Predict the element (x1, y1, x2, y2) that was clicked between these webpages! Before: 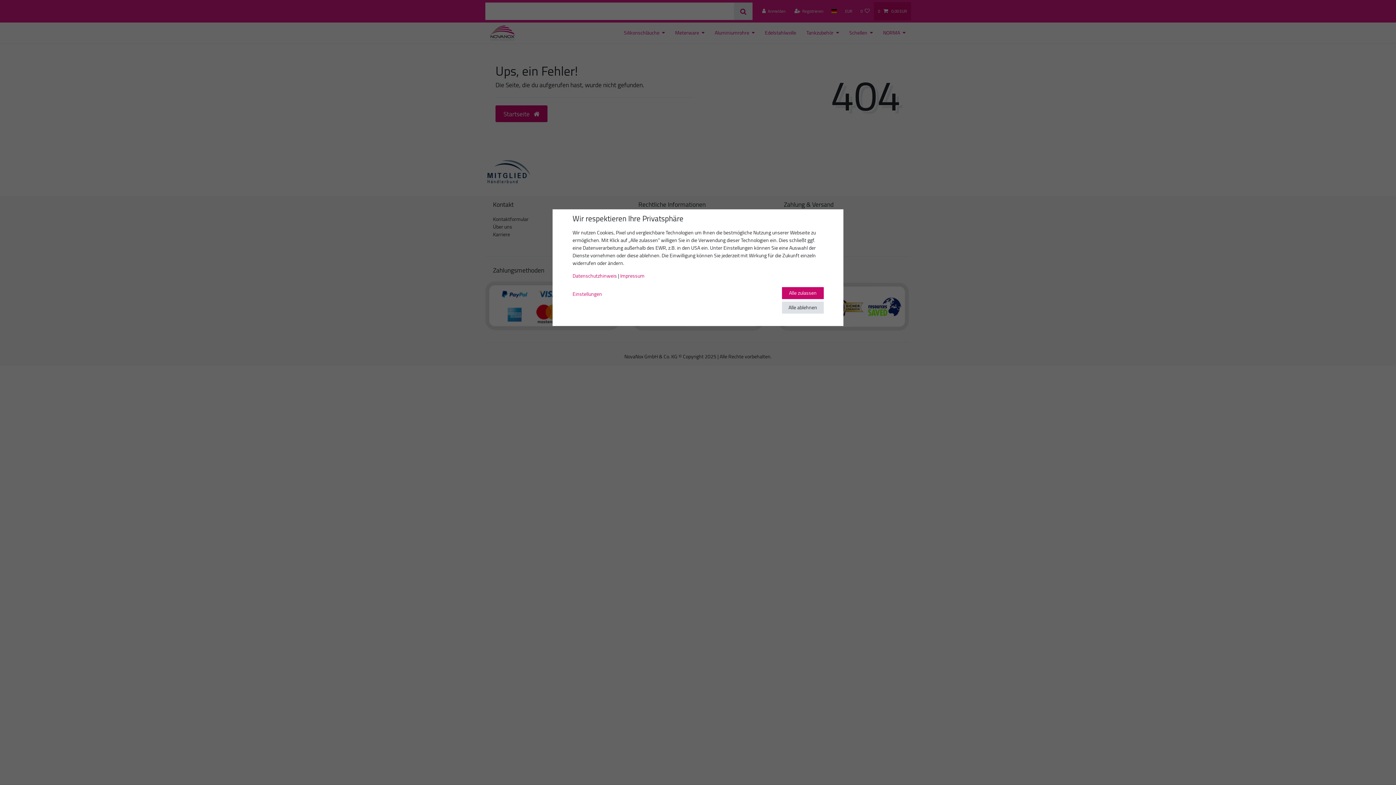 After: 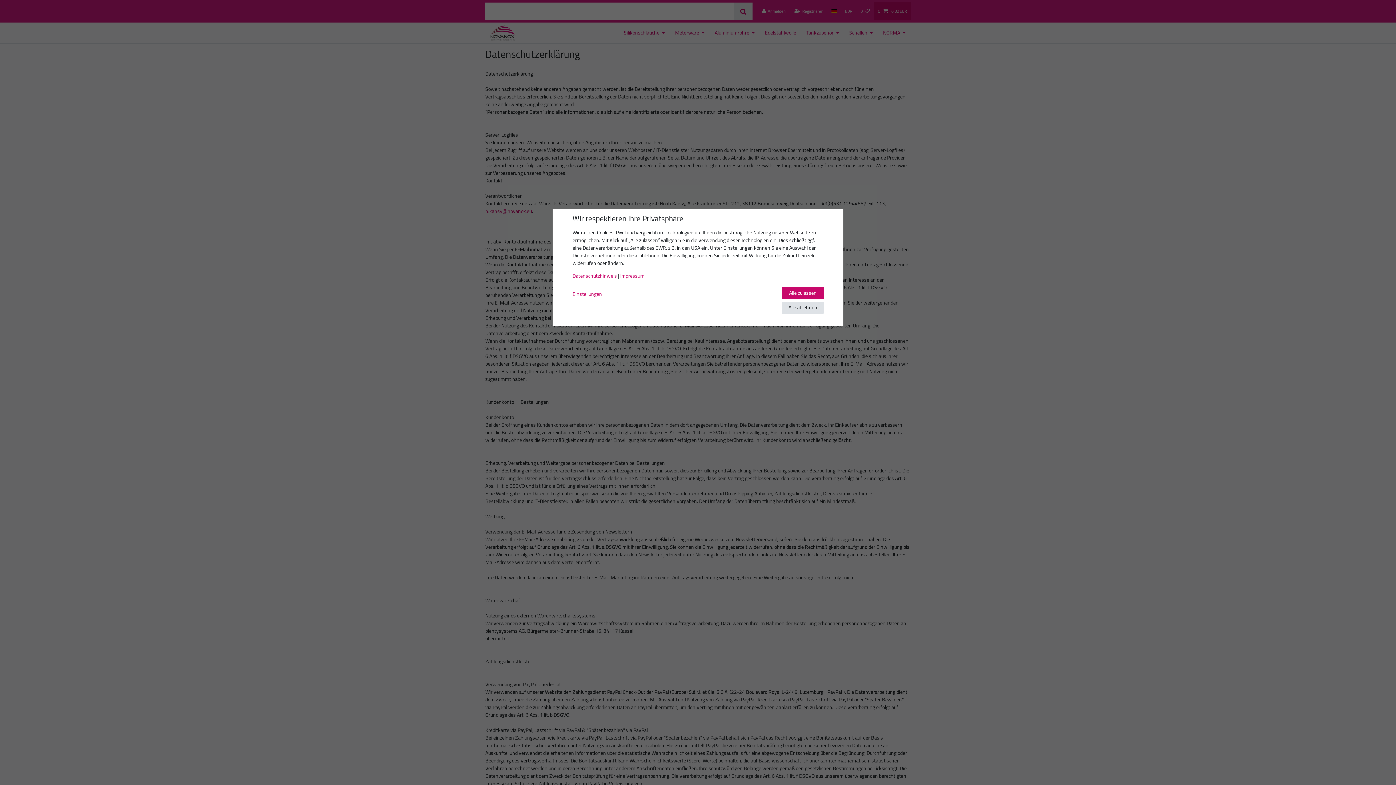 Action: label: Datenschutzhinweis bbox: (572, 271, 617, 280)